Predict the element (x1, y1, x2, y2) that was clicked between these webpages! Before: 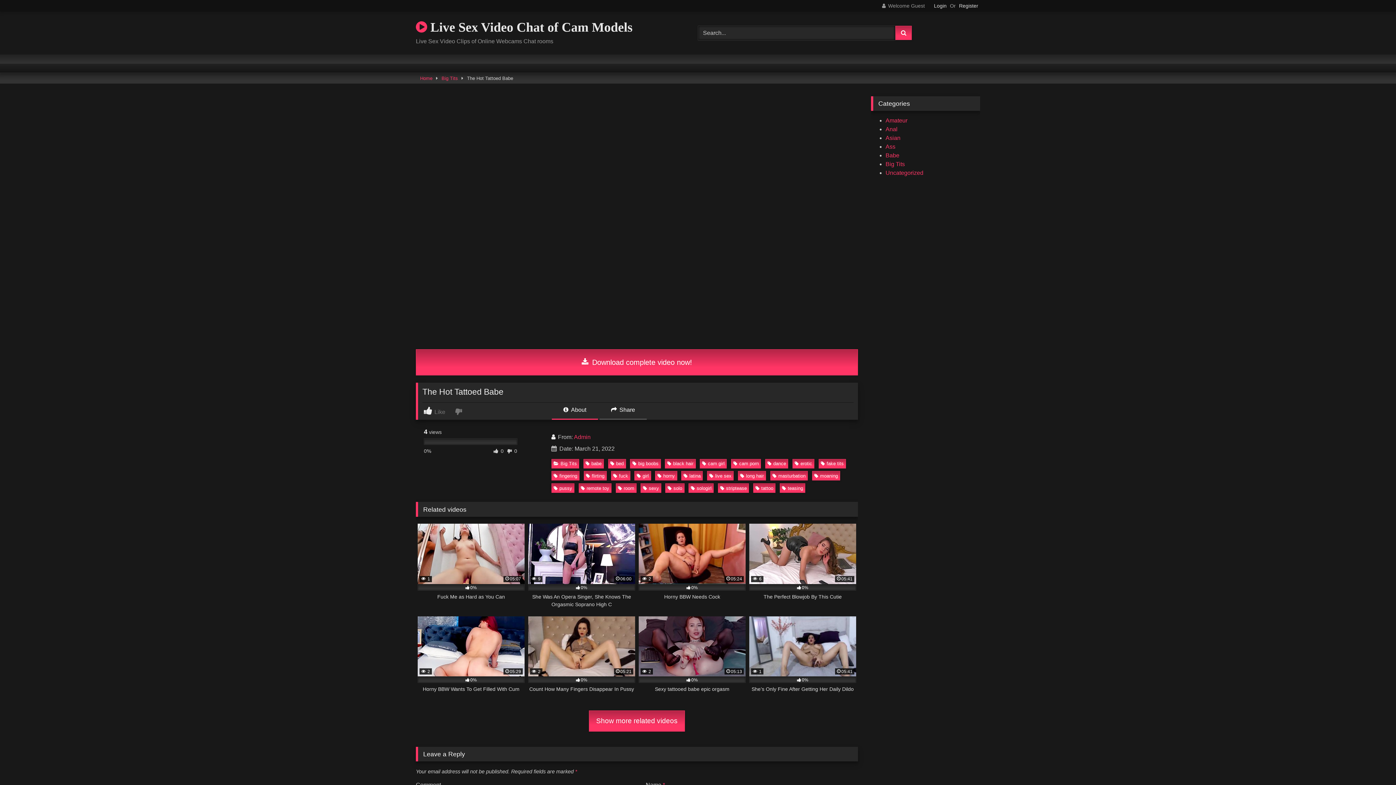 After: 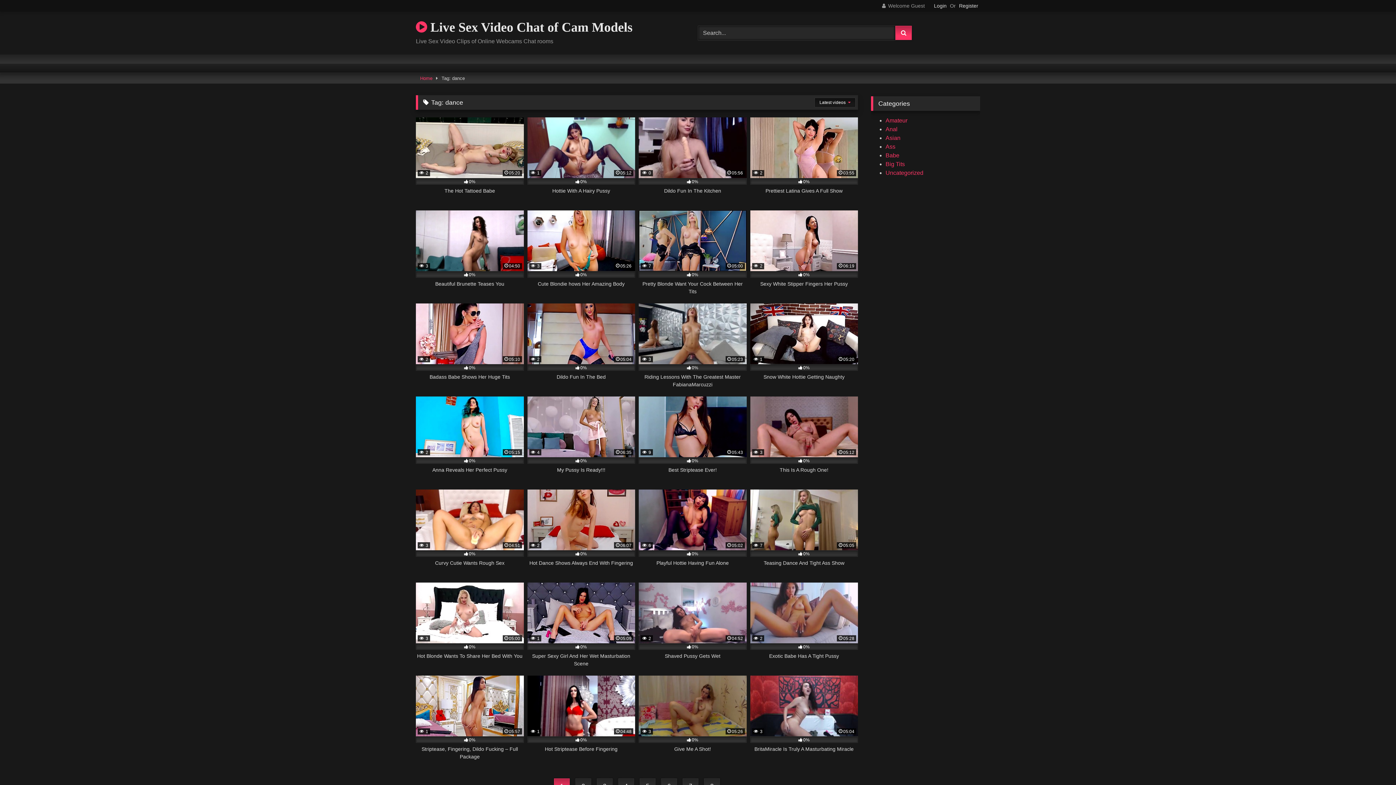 Action: label: dance bbox: (765, 459, 788, 468)